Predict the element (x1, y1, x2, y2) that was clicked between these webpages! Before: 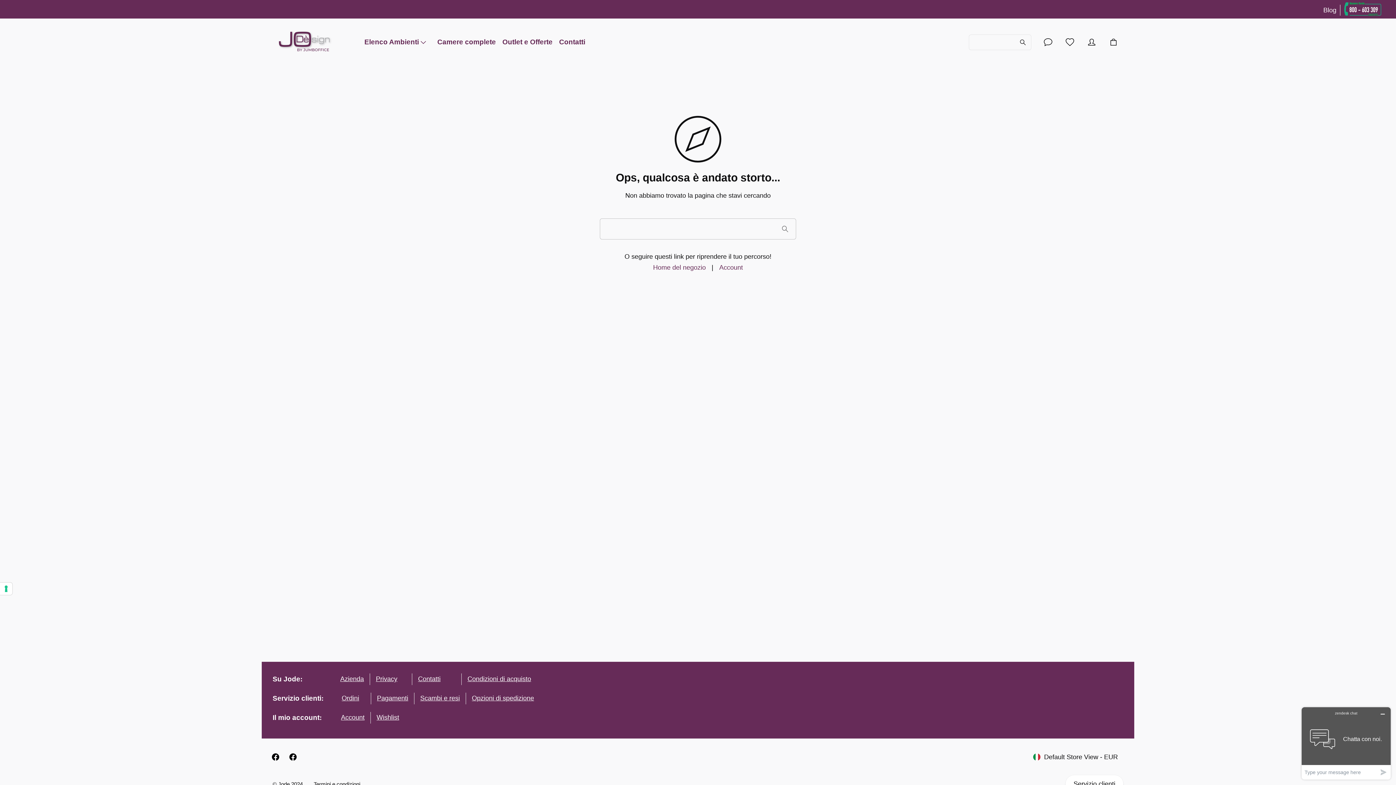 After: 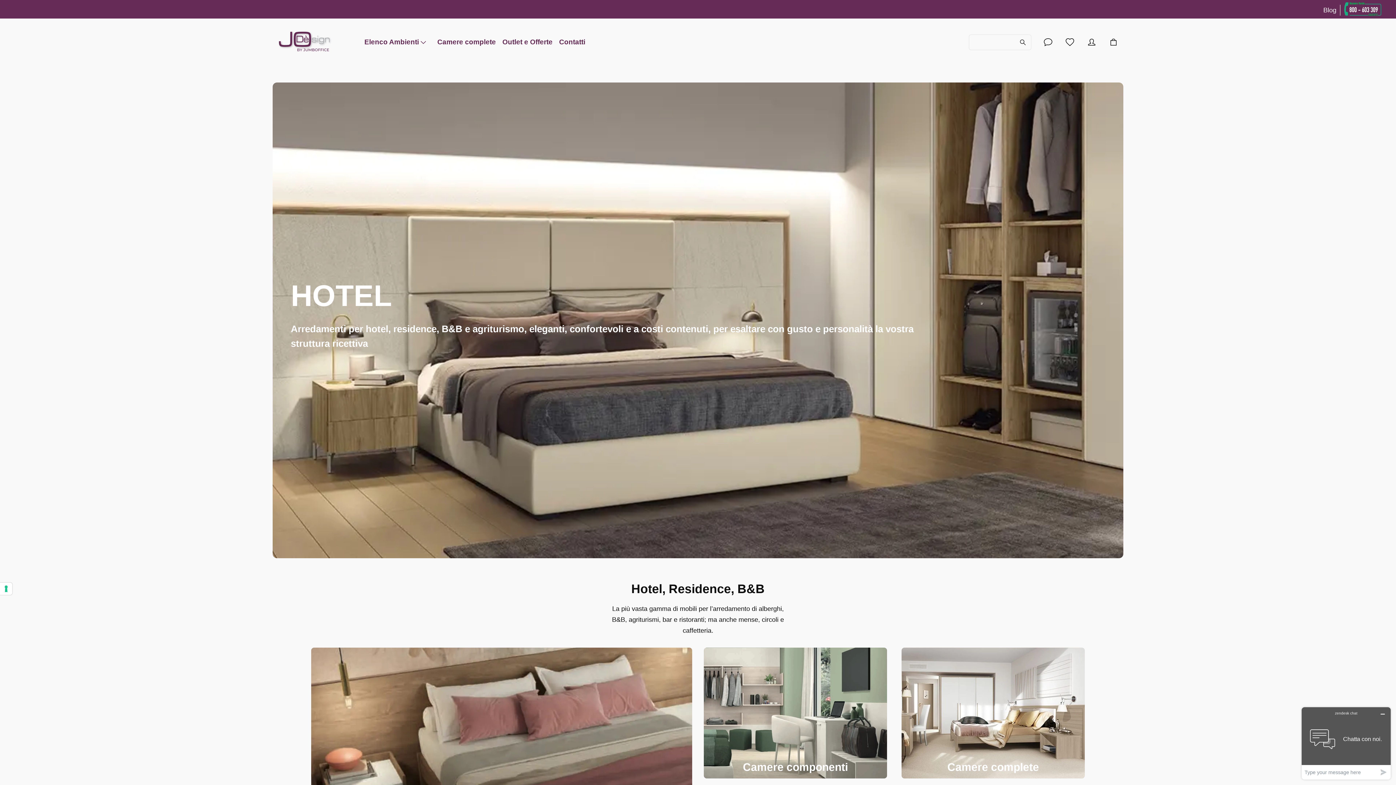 Action: bbox: (272, 18, 338, 65)